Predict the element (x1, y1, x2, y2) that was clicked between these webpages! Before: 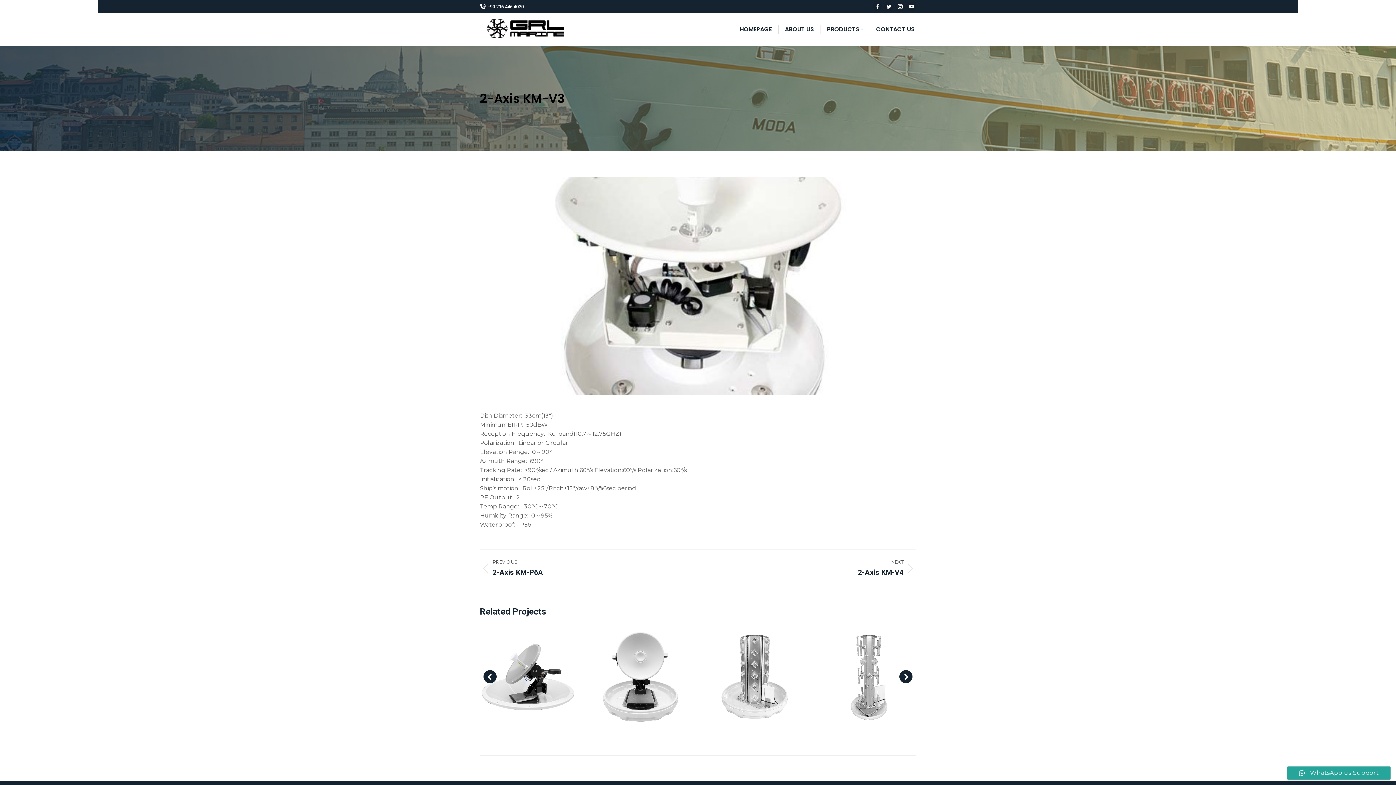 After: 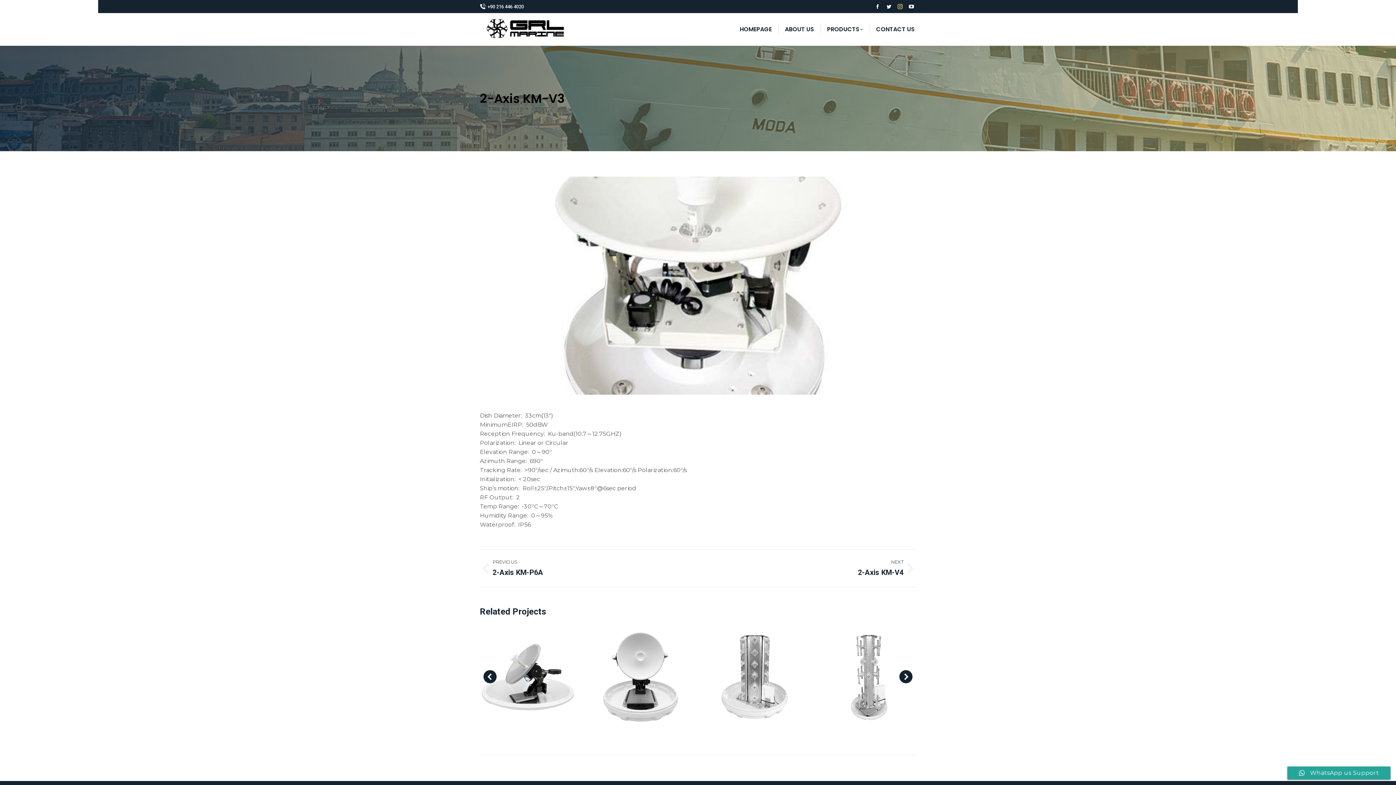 Action: bbox: (895, 1, 905, 11) label: Instagram page opens in new window